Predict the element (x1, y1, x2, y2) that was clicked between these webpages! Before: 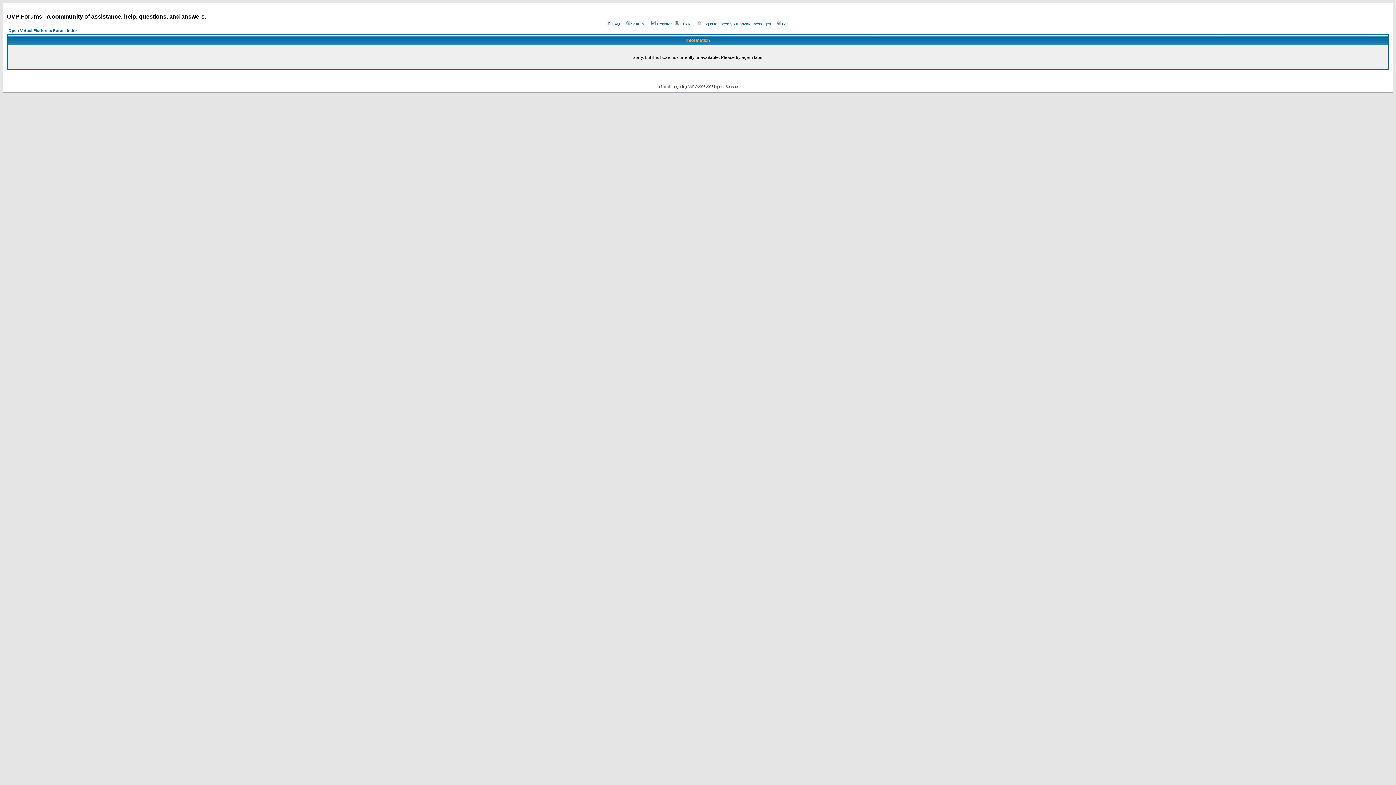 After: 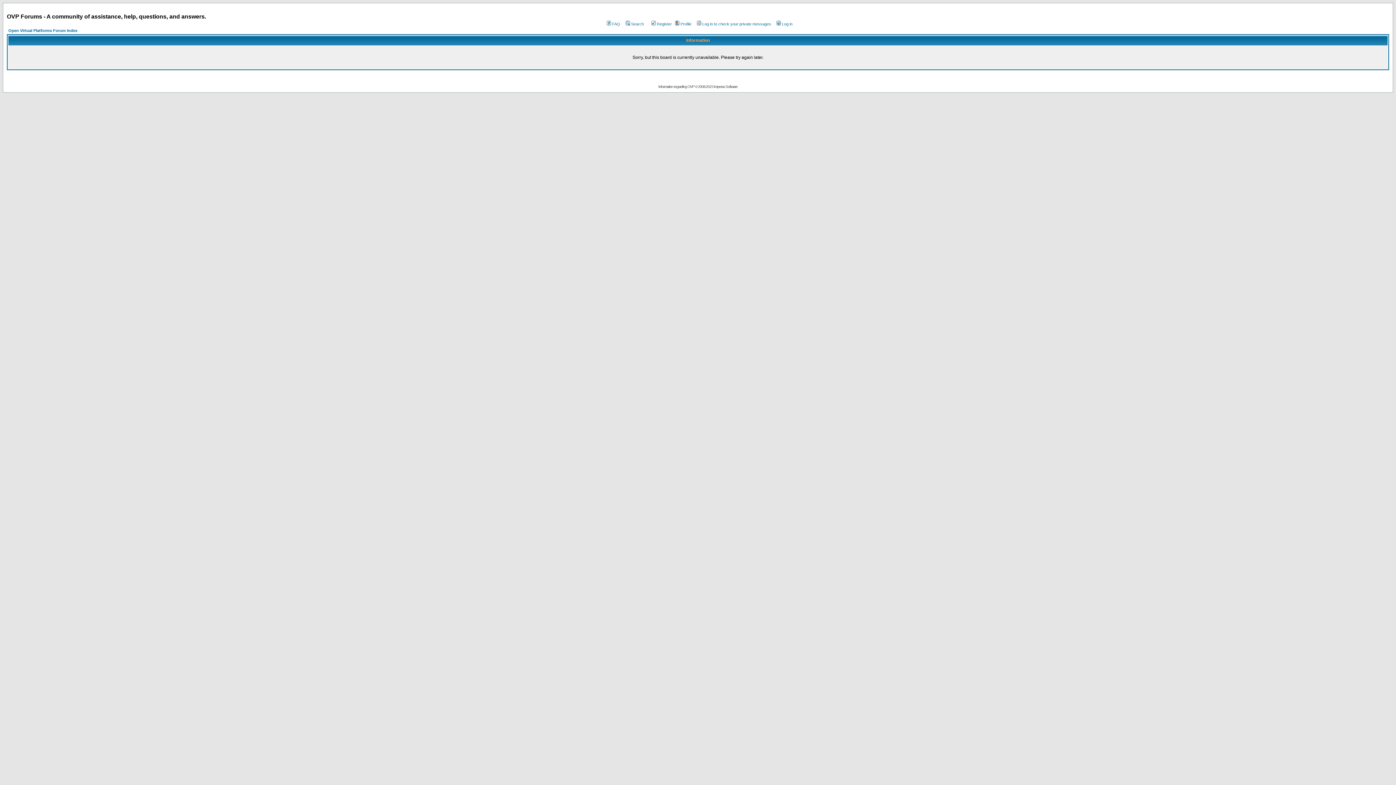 Action: bbox: (624, 21, 644, 26) label: Search